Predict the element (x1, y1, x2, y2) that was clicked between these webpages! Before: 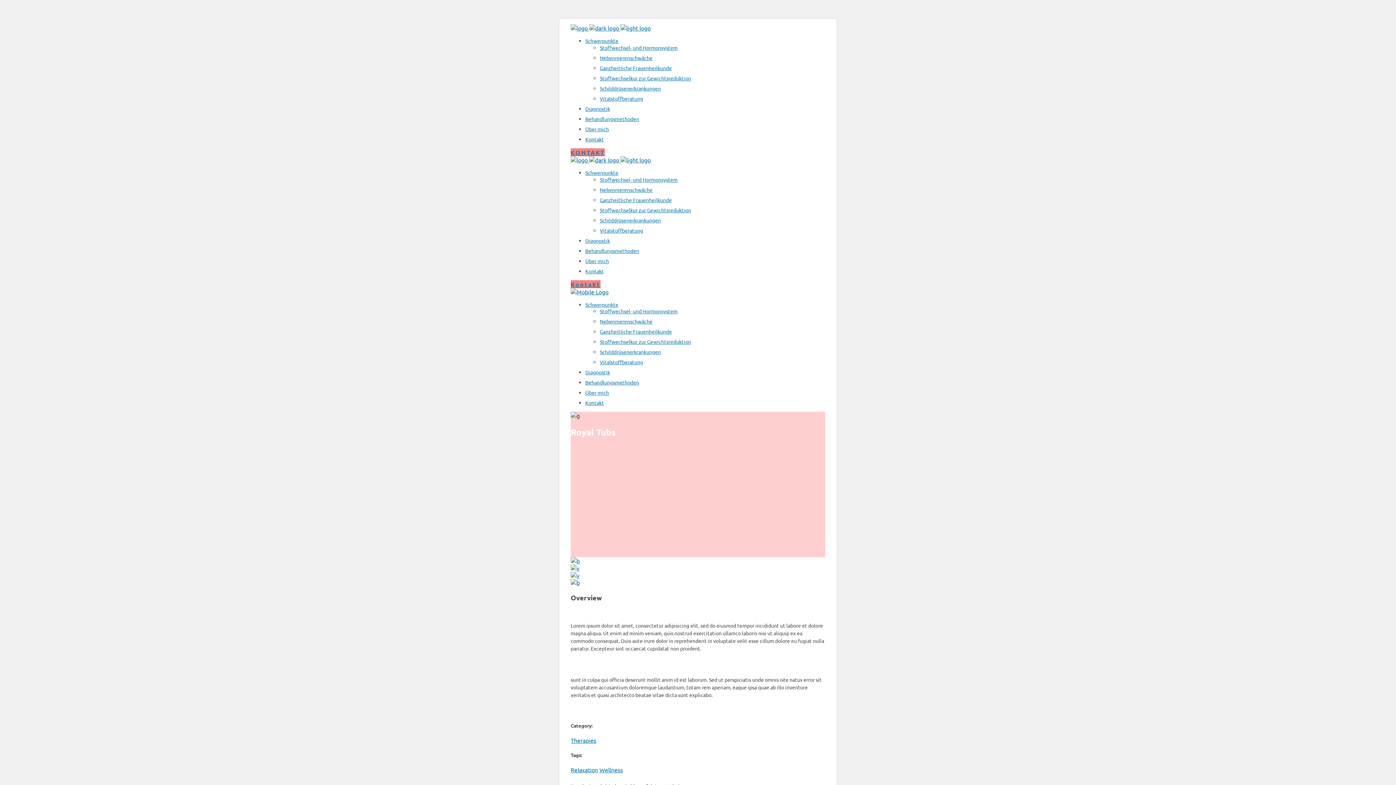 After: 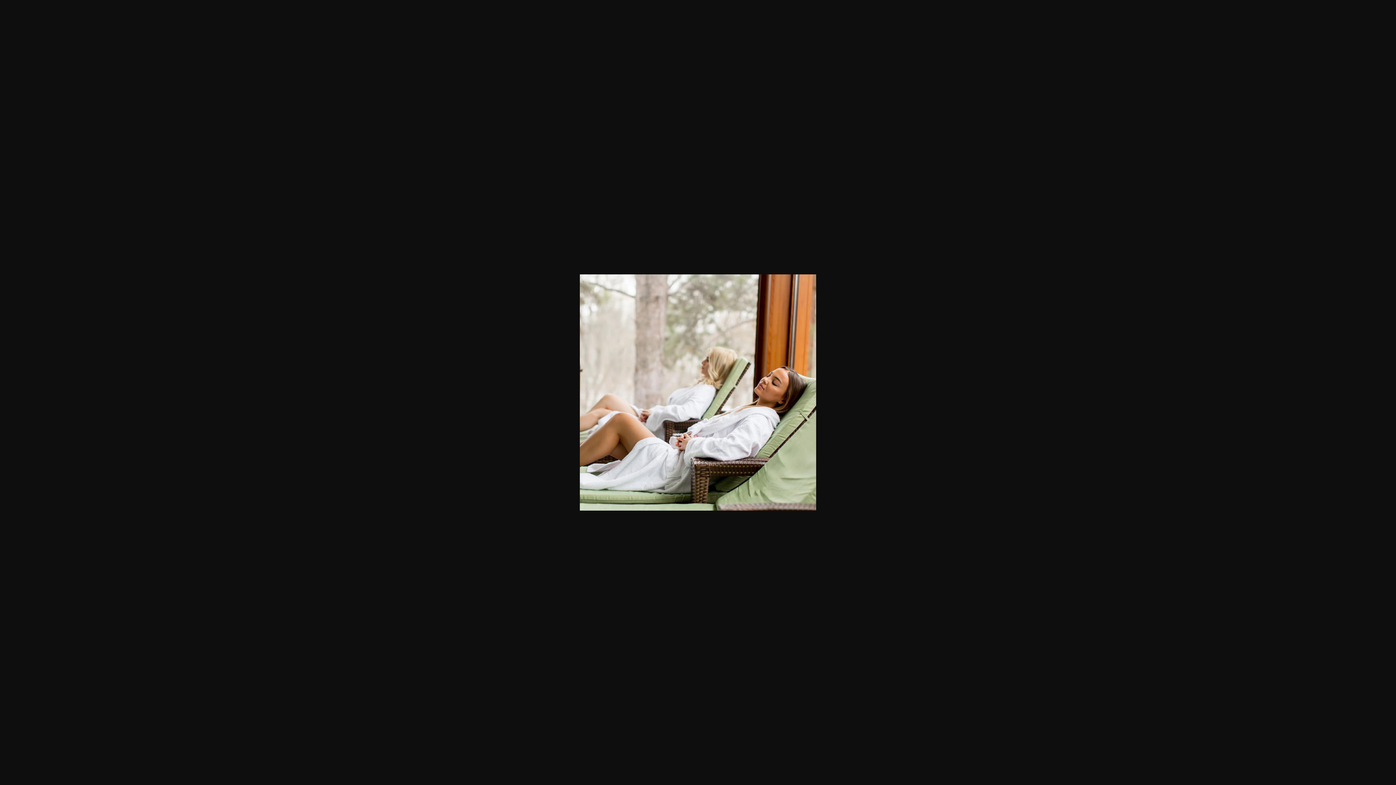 Action: bbox: (570, 572, 579, 579)